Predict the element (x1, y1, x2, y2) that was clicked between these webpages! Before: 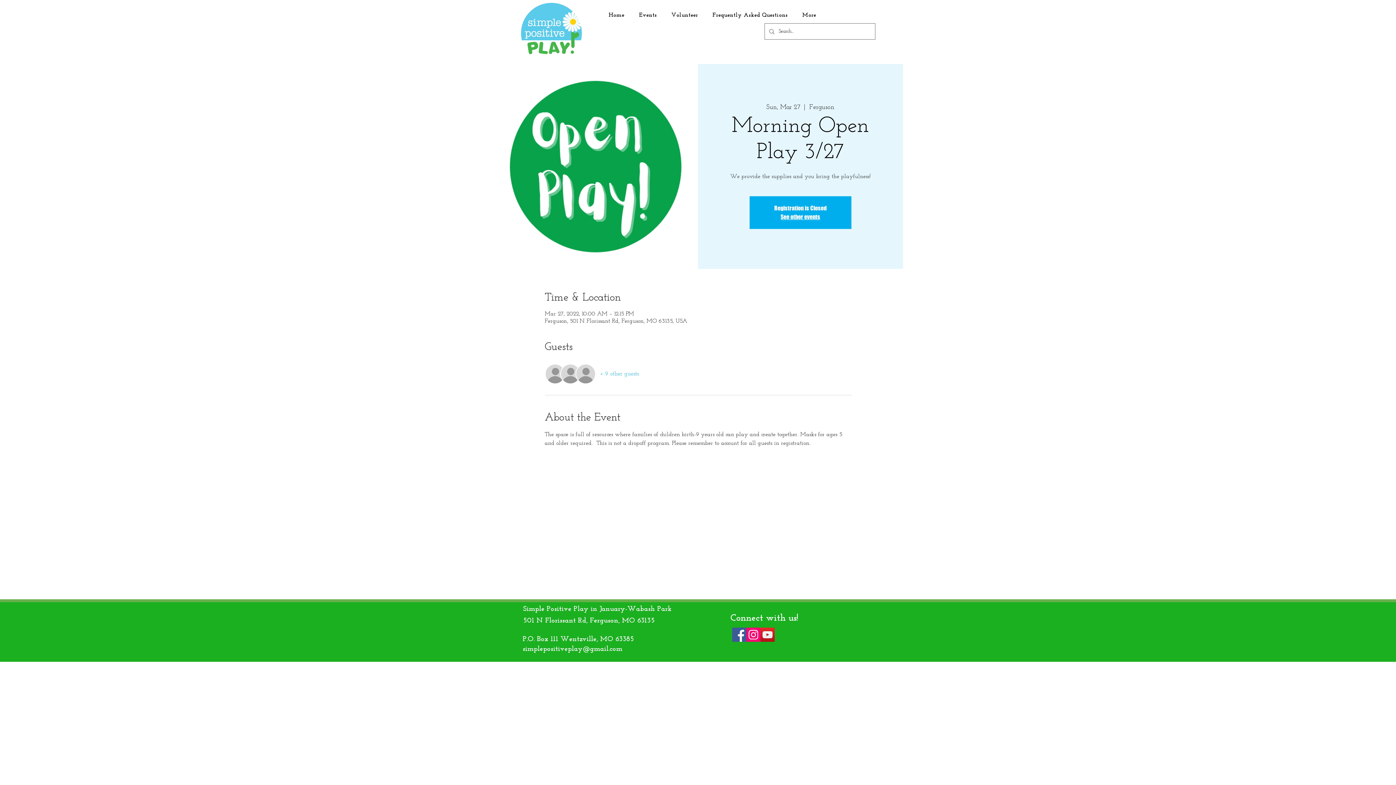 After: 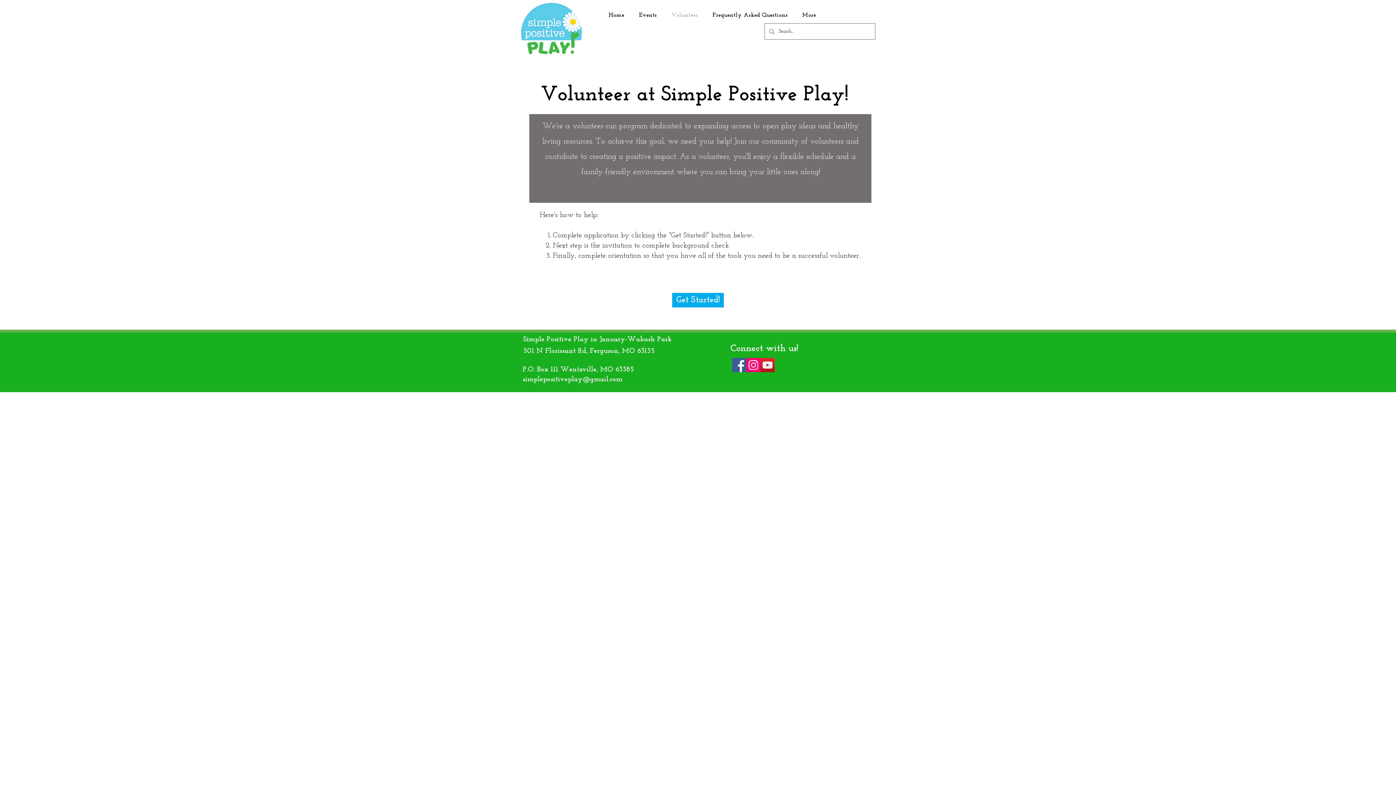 Action: label: Volunteer bbox: (664, 11, 705, 18)